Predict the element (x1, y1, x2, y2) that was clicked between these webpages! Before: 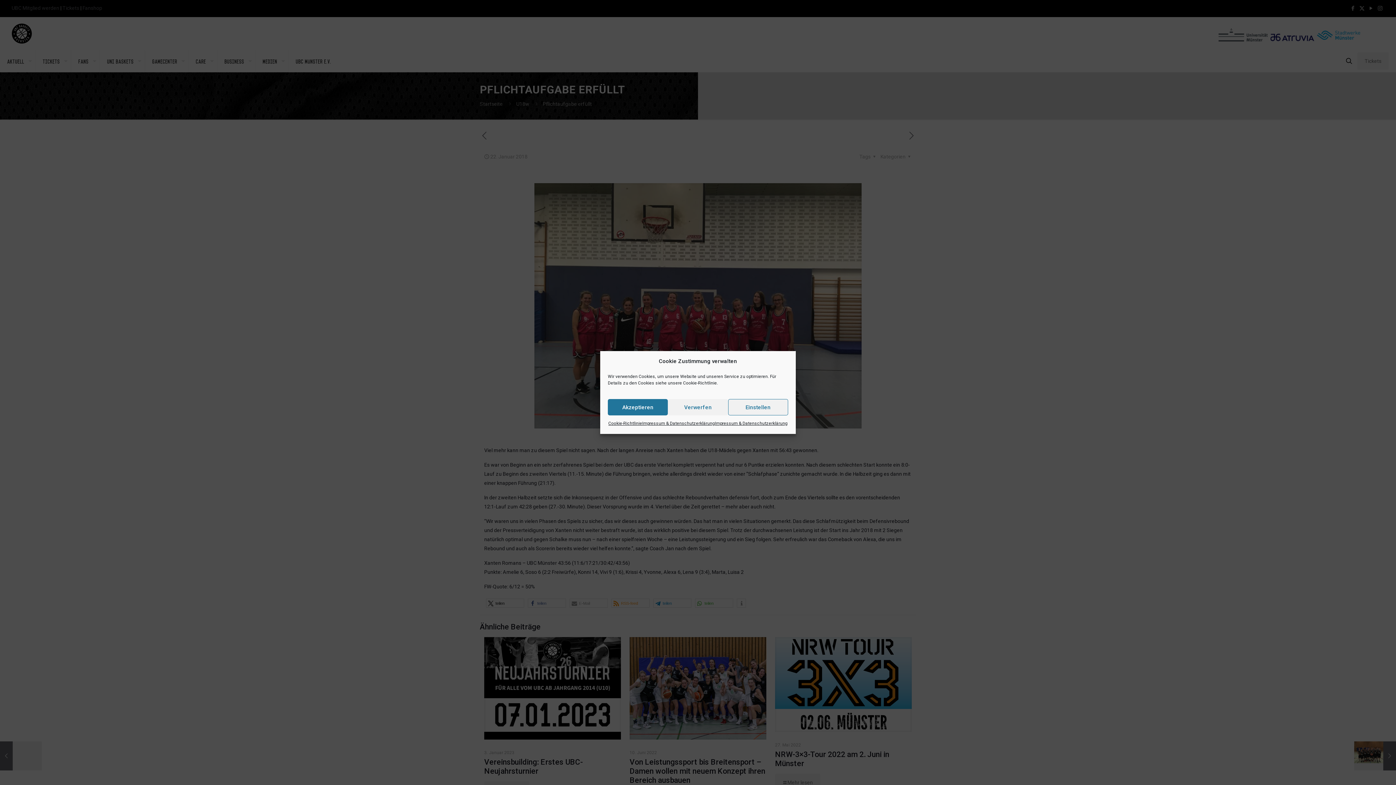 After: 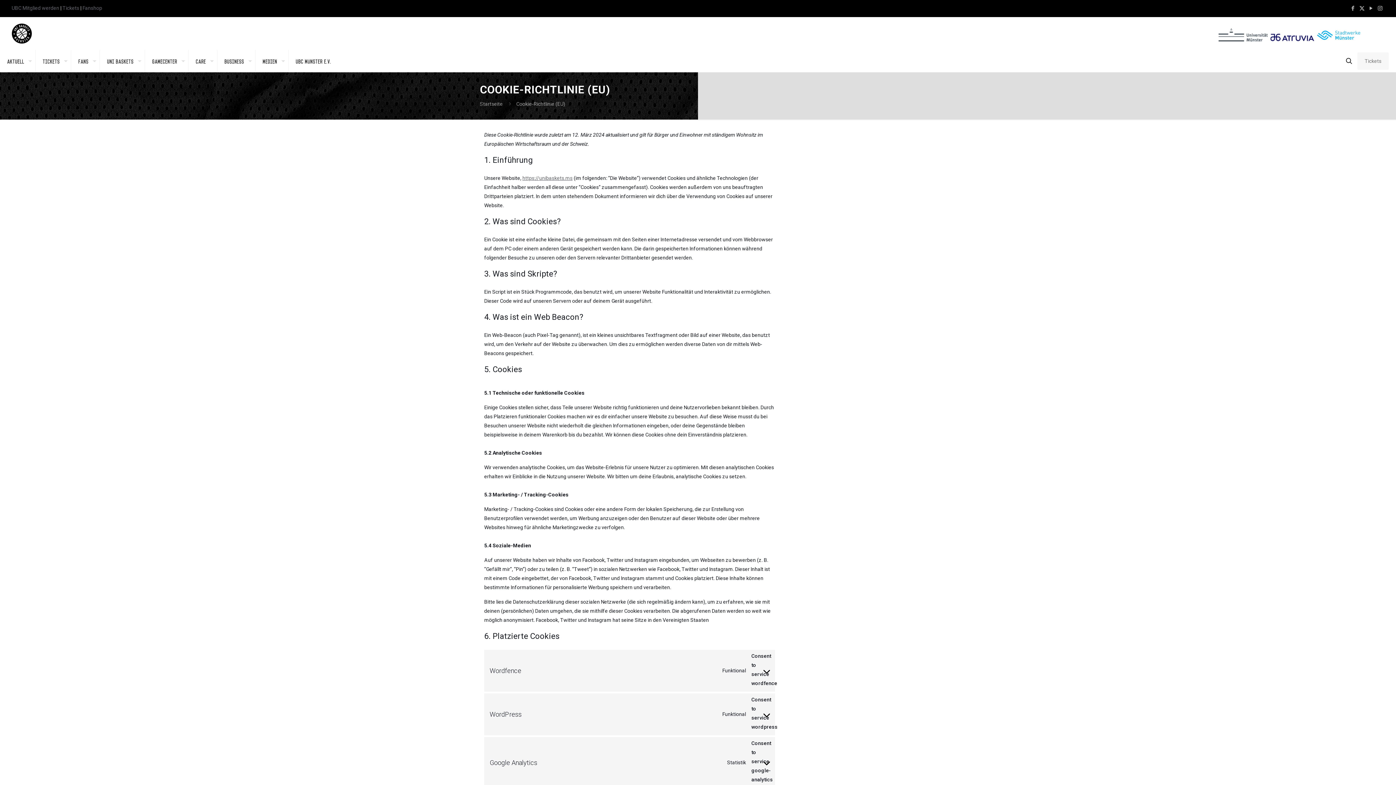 Action: label: Cookie-Richtlinie bbox: (608, 419, 642, 428)